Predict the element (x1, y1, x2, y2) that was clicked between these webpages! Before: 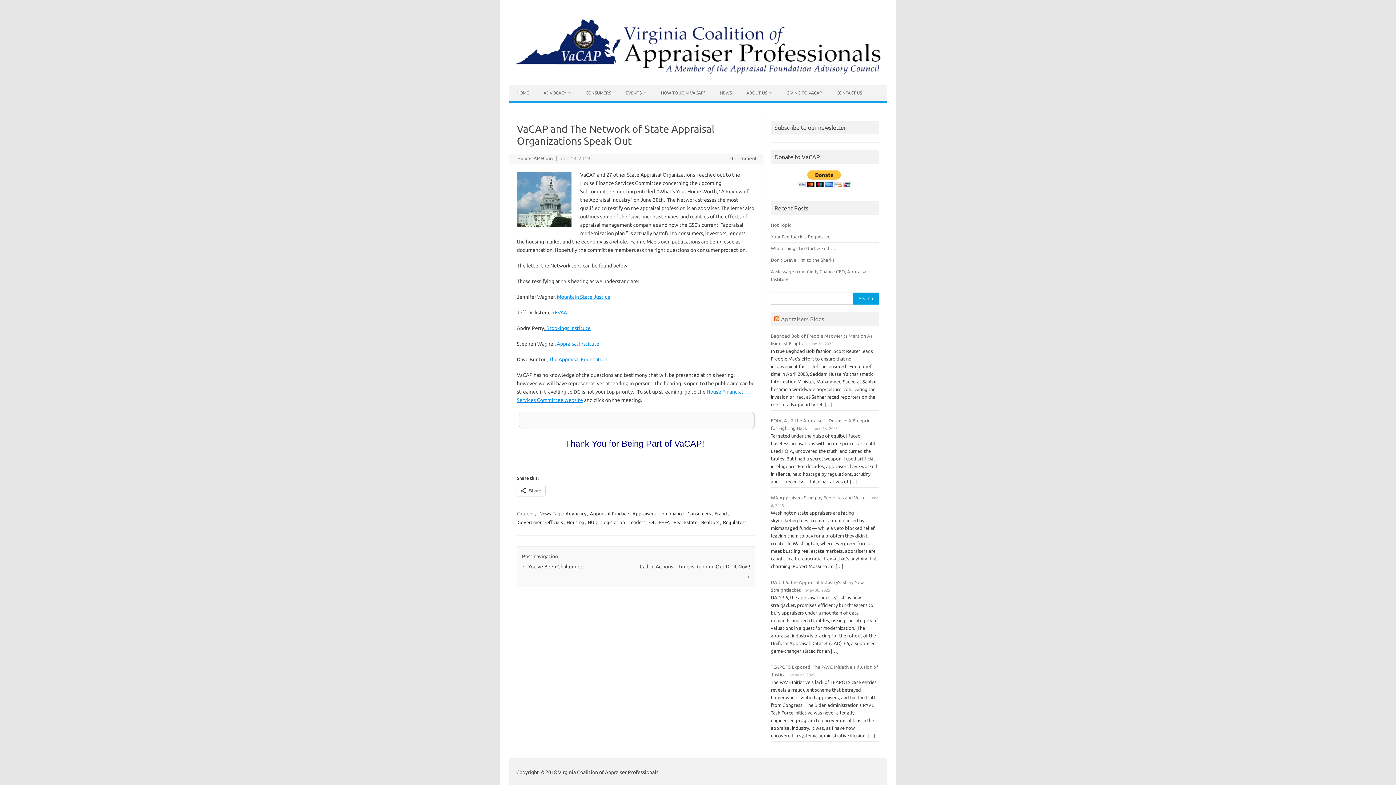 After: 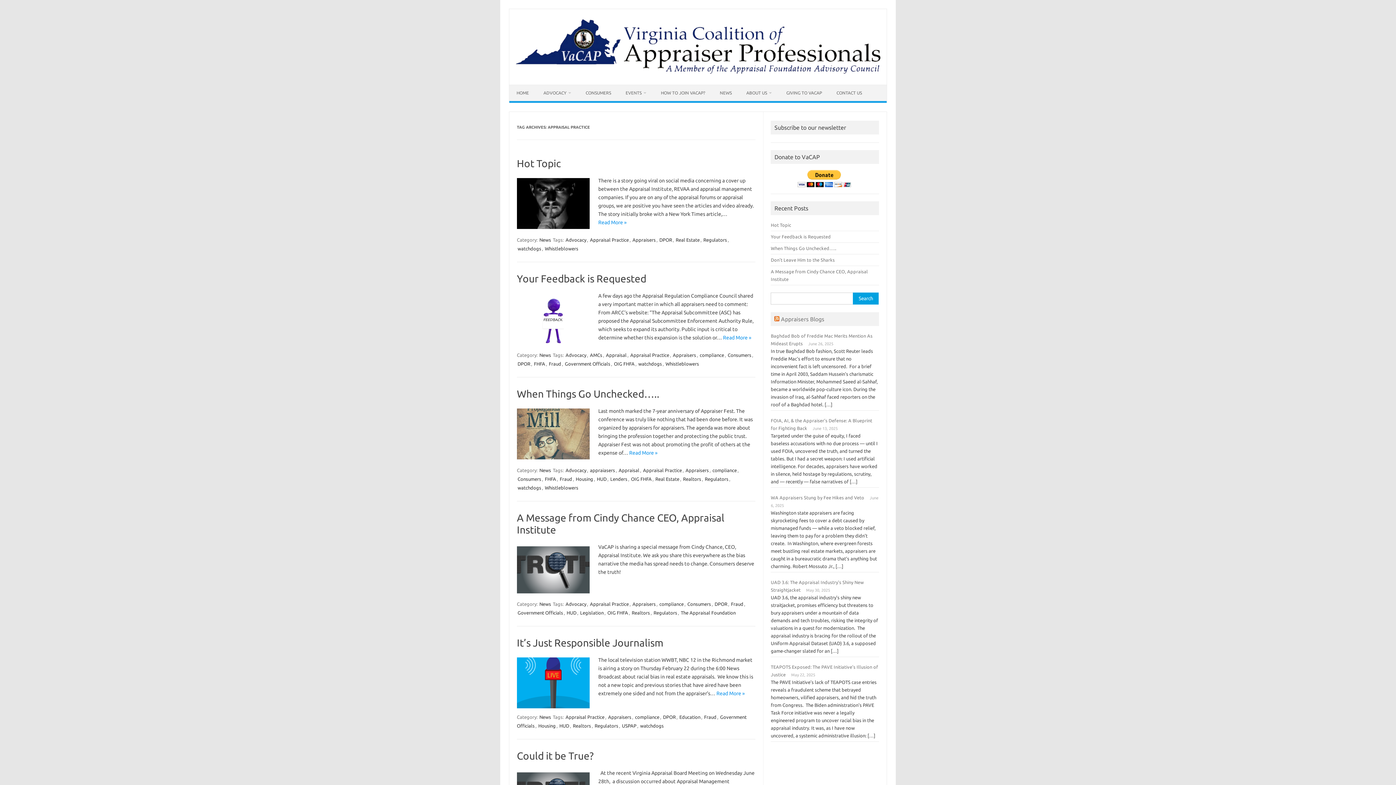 Action: label: Appraisal Practice bbox: (589, 510, 629, 517)